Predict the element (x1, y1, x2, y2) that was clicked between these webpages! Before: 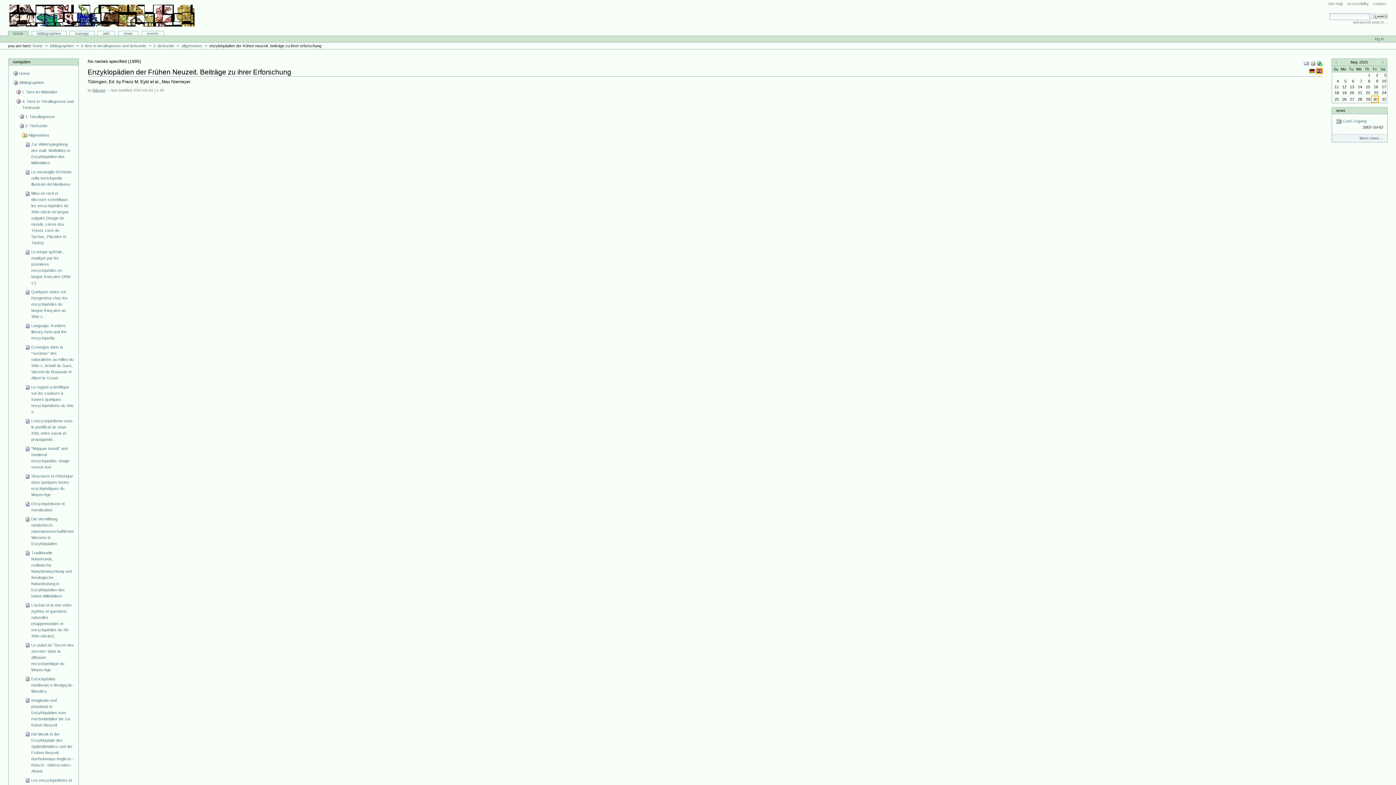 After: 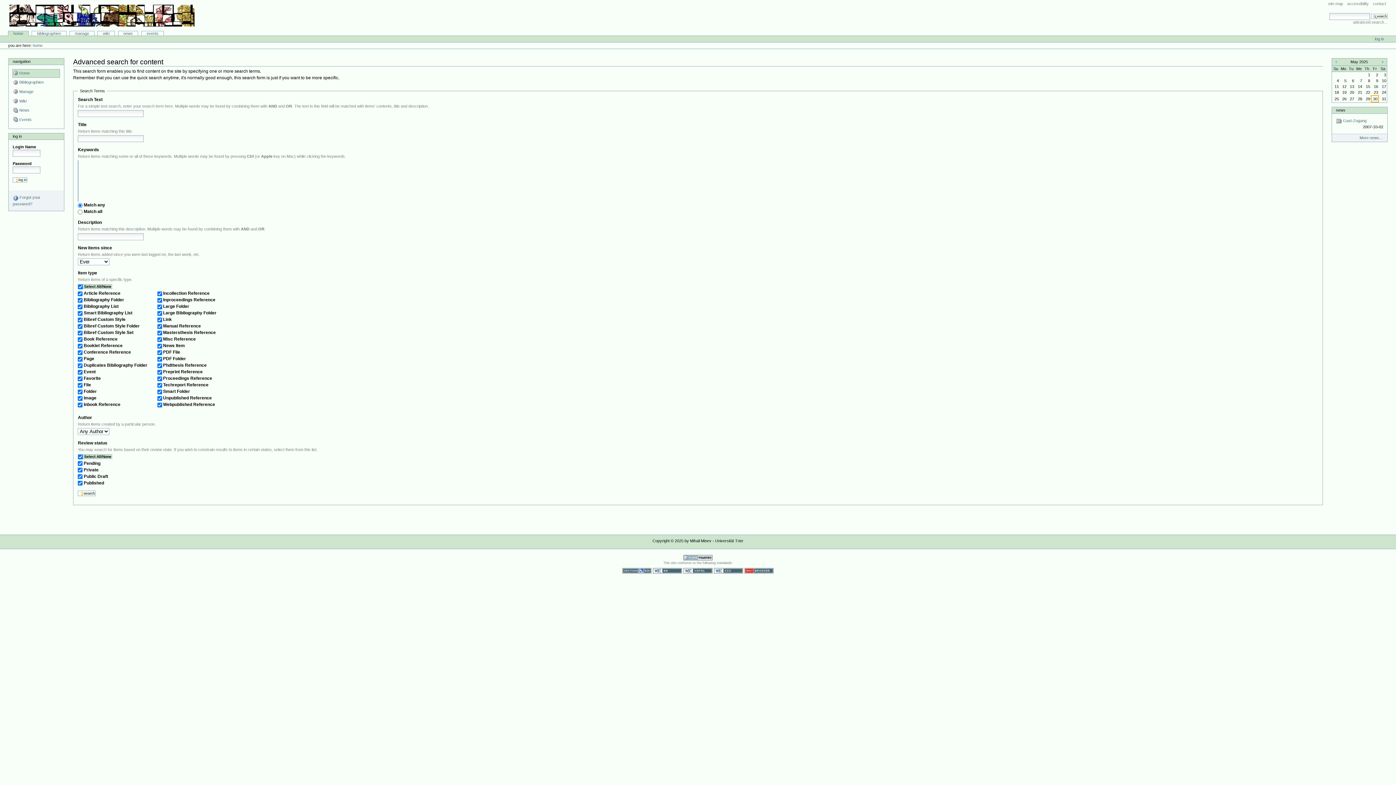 Action: label: advanced search… bbox: (1353, 19, 1388, 24)